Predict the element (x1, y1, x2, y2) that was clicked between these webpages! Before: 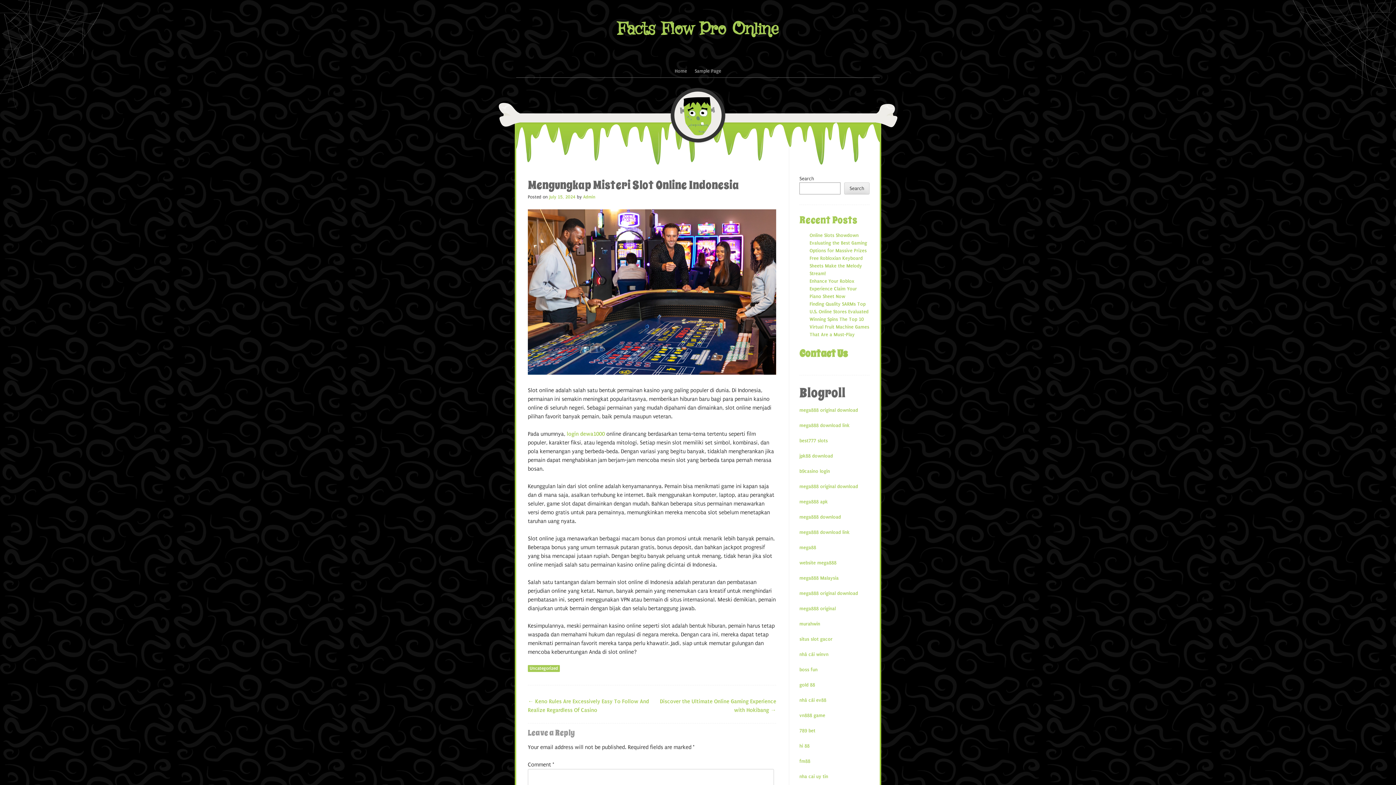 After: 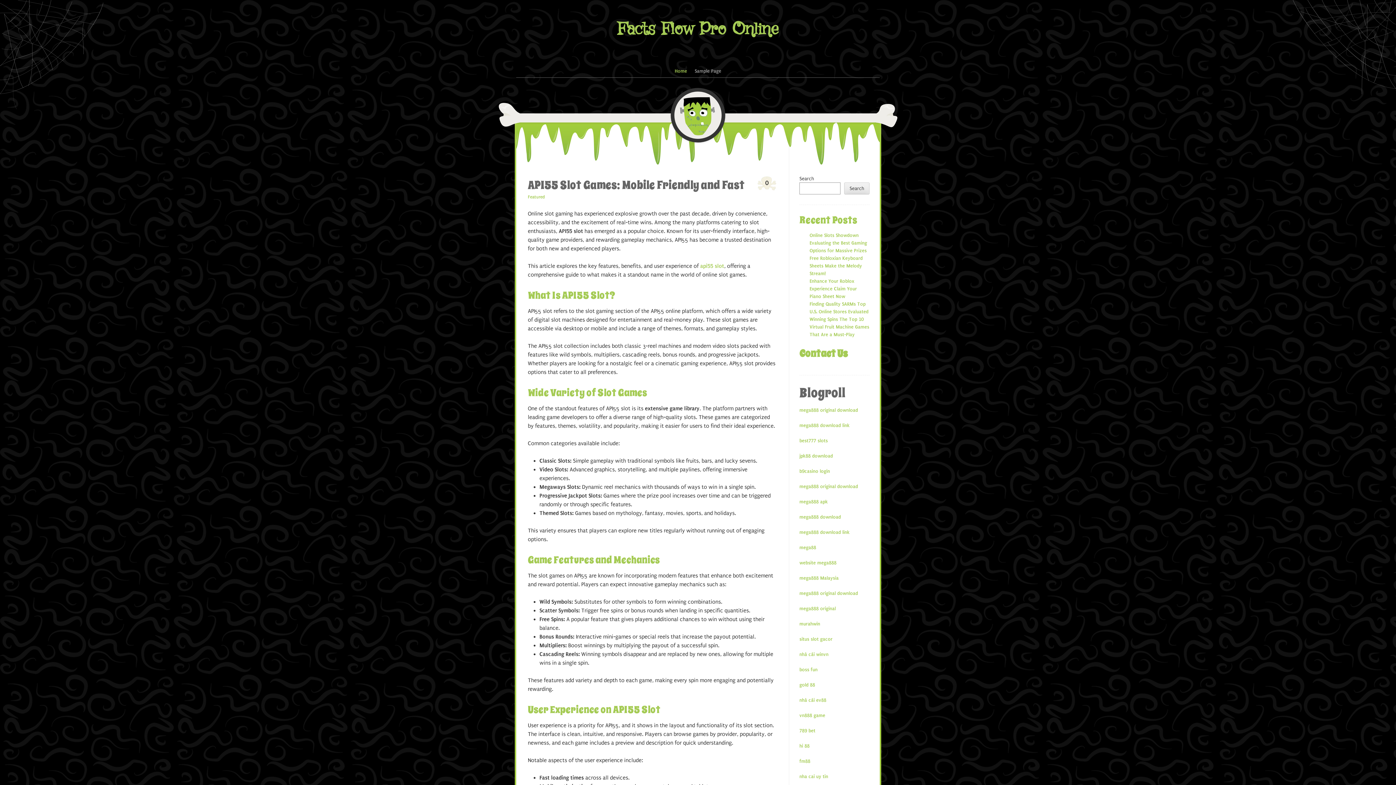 Action: label: Facts Flow Pro Online bbox: (617, 17, 778, 41)